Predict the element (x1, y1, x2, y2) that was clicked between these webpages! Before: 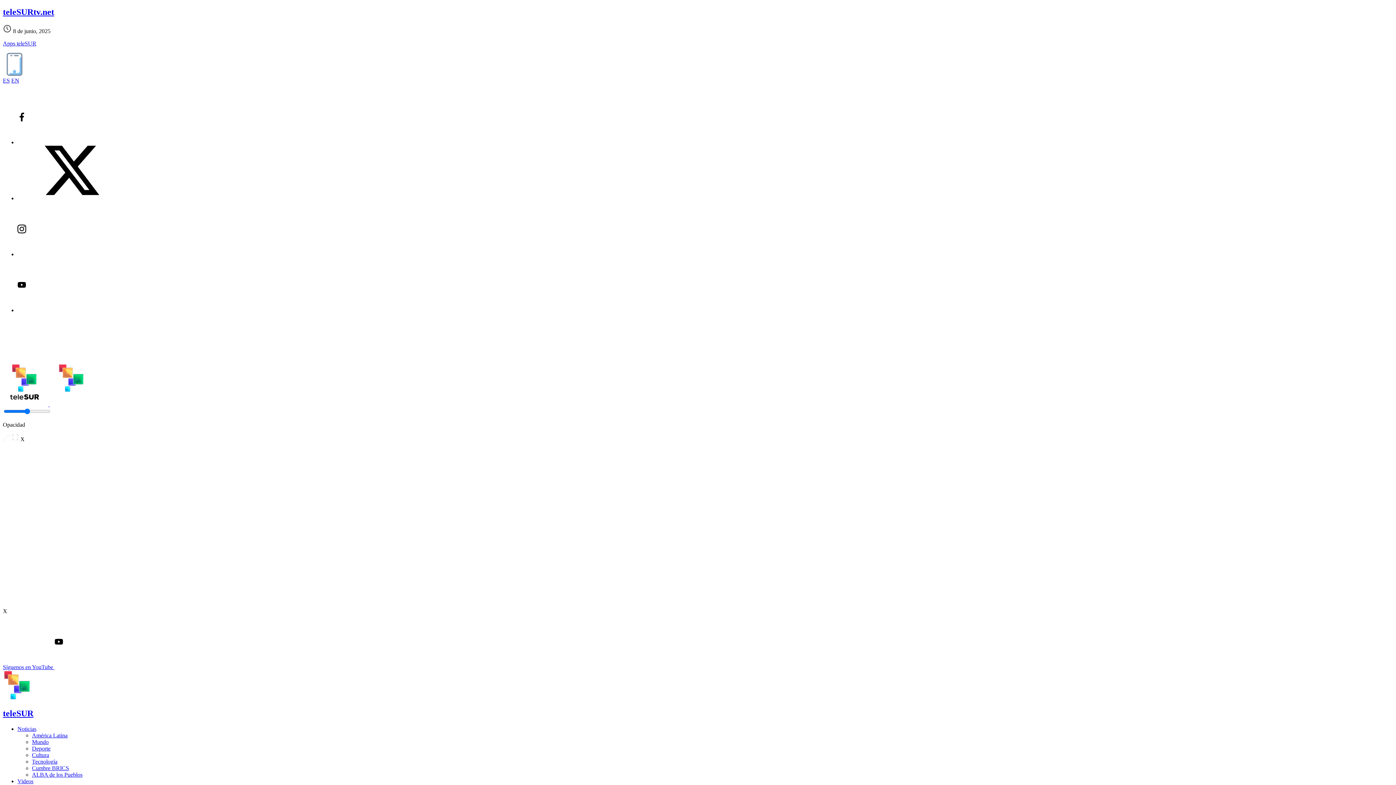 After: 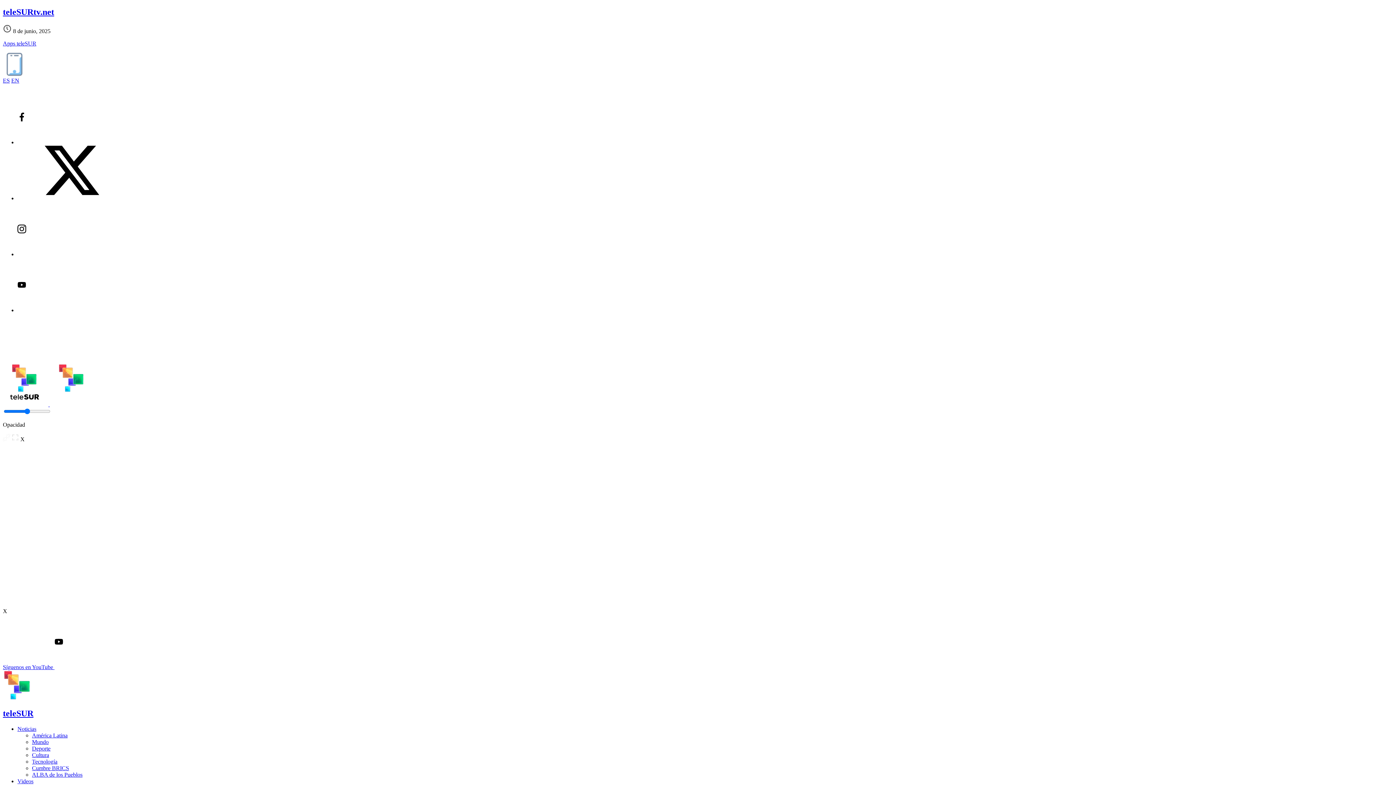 Action: bbox: (17, 195, 126, 201)